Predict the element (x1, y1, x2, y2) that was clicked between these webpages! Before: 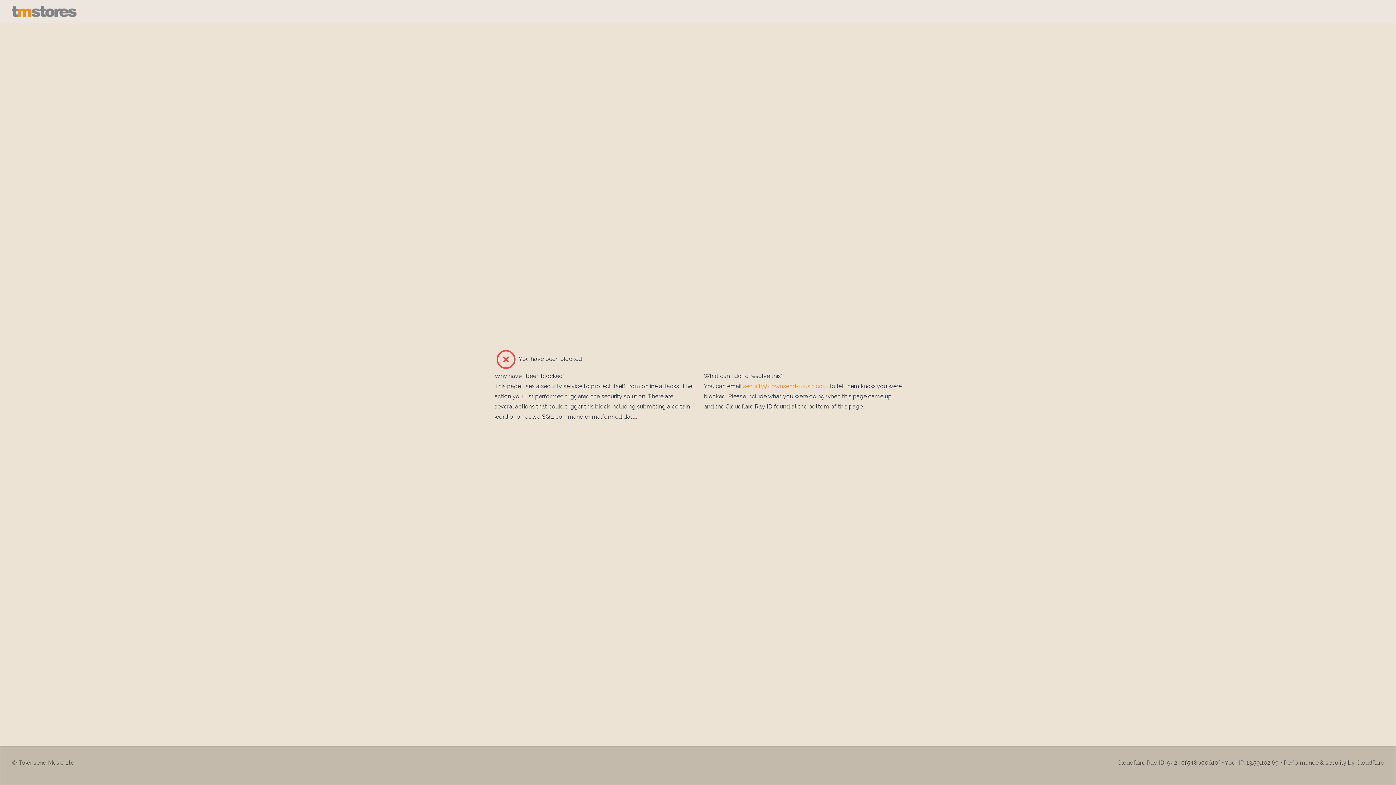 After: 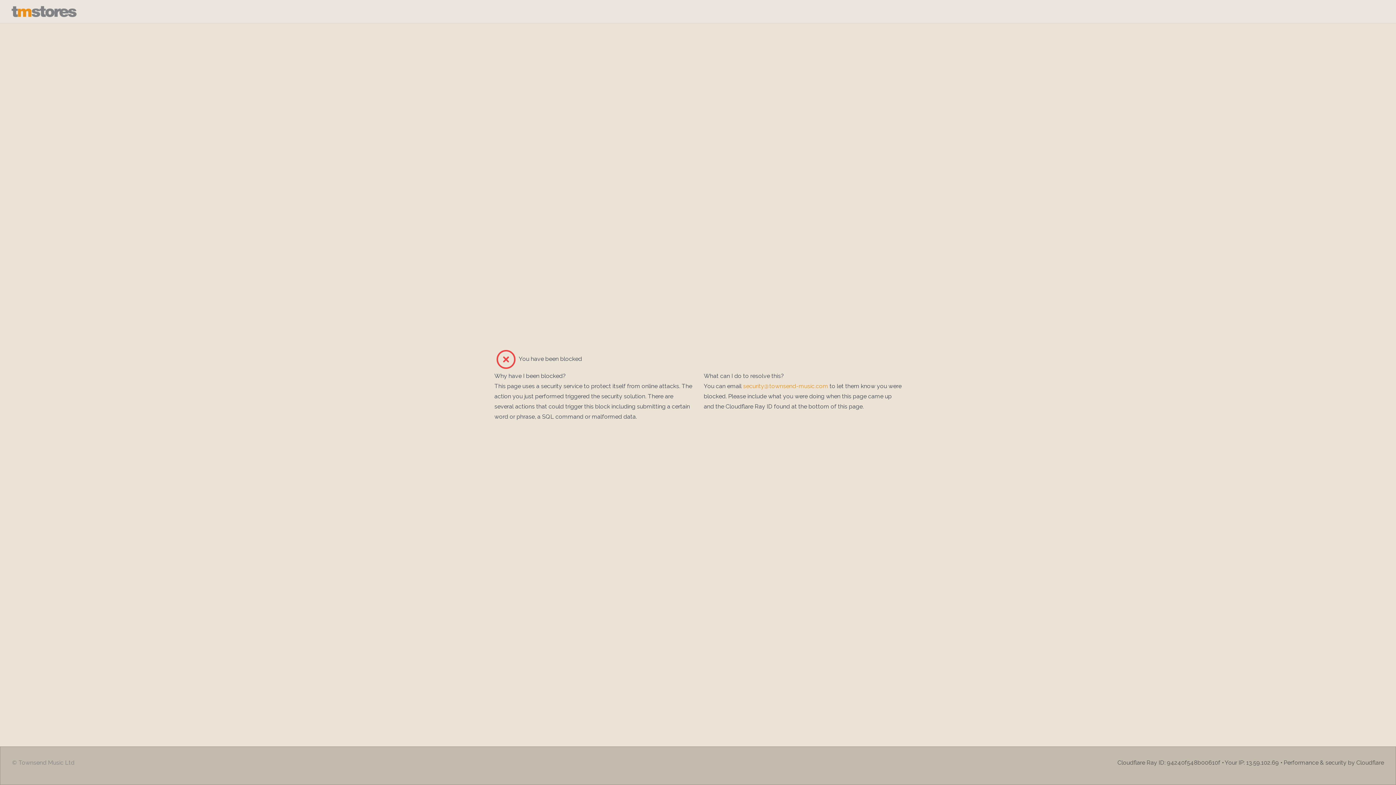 Action: label: © Townsend Music Ltd bbox: (12, 758, 74, 767)